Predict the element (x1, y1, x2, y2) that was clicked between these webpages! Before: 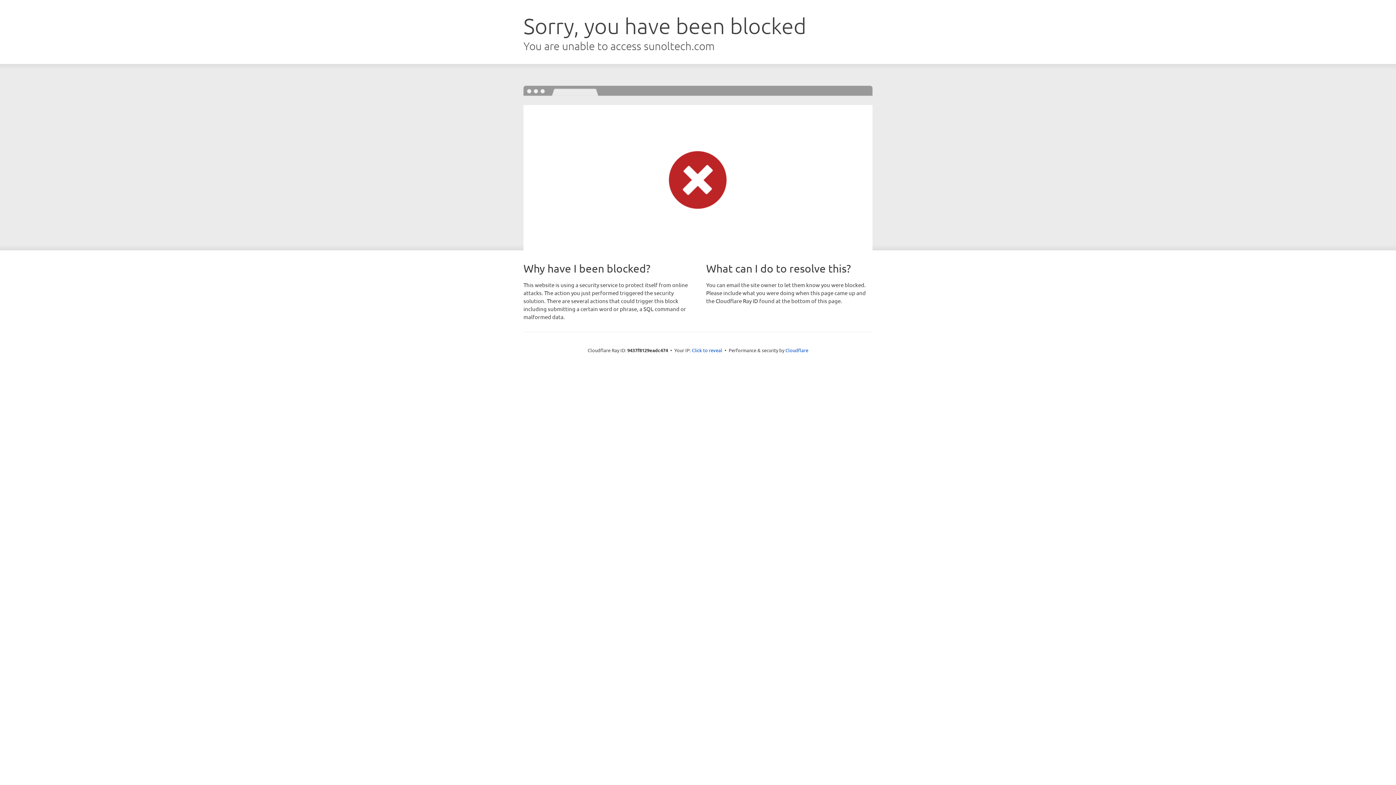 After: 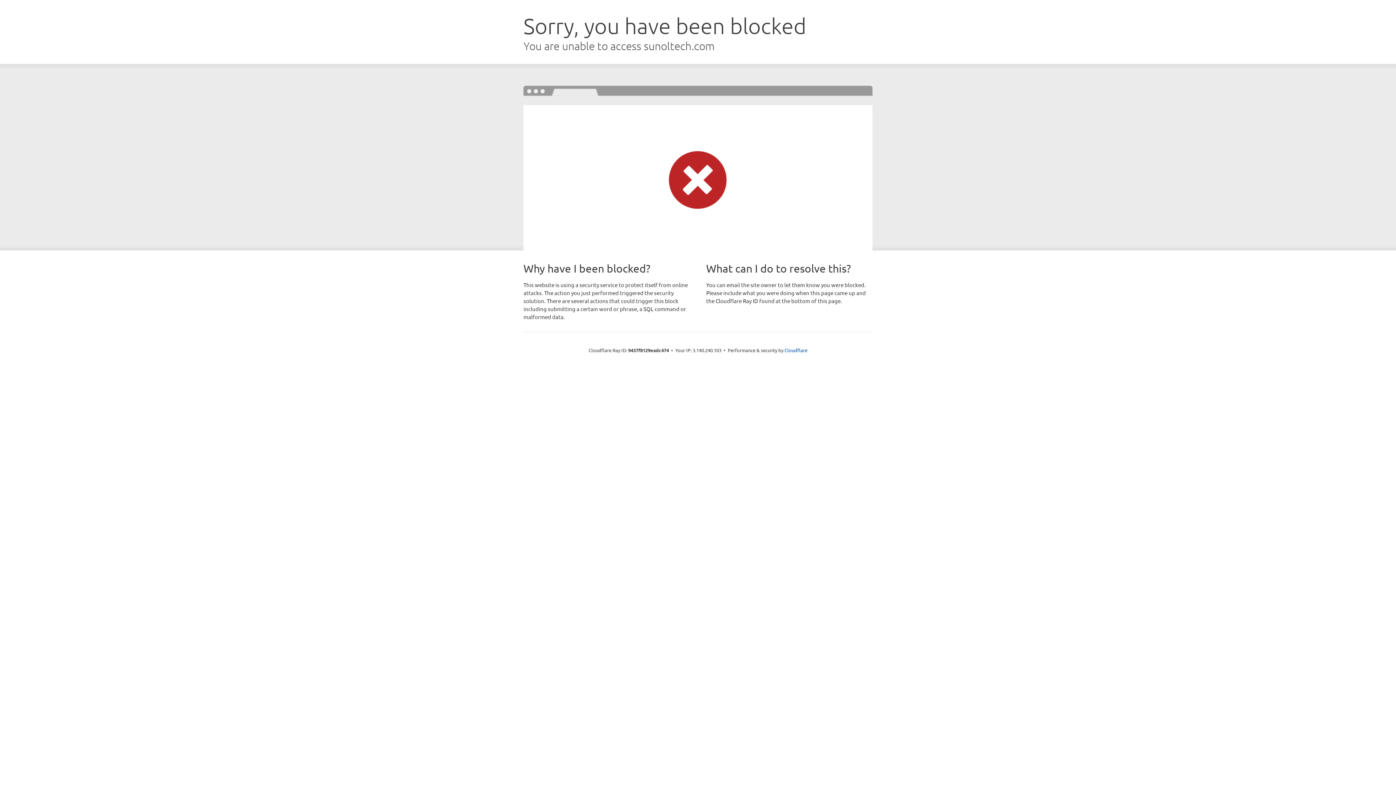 Action: bbox: (692, 346, 722, 353) label: Click to reveal